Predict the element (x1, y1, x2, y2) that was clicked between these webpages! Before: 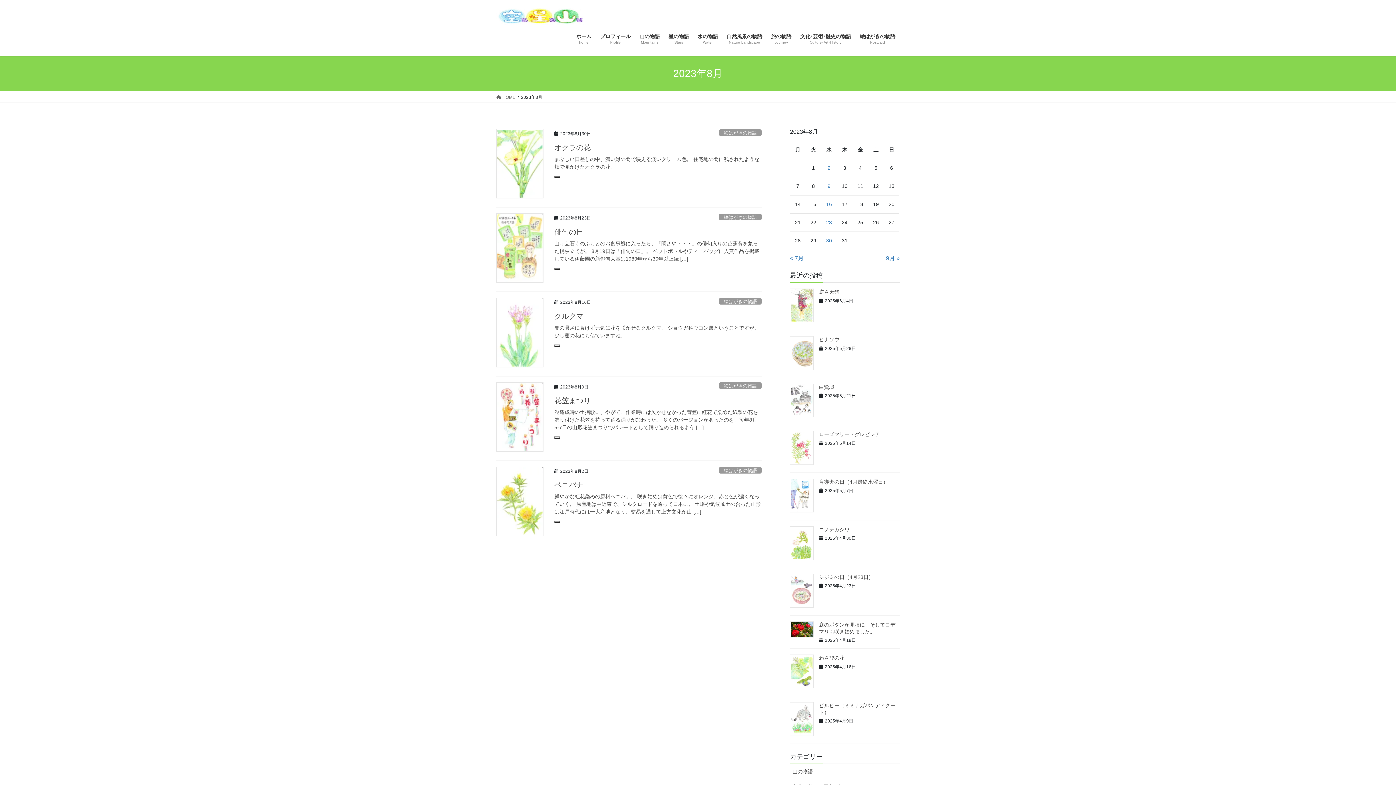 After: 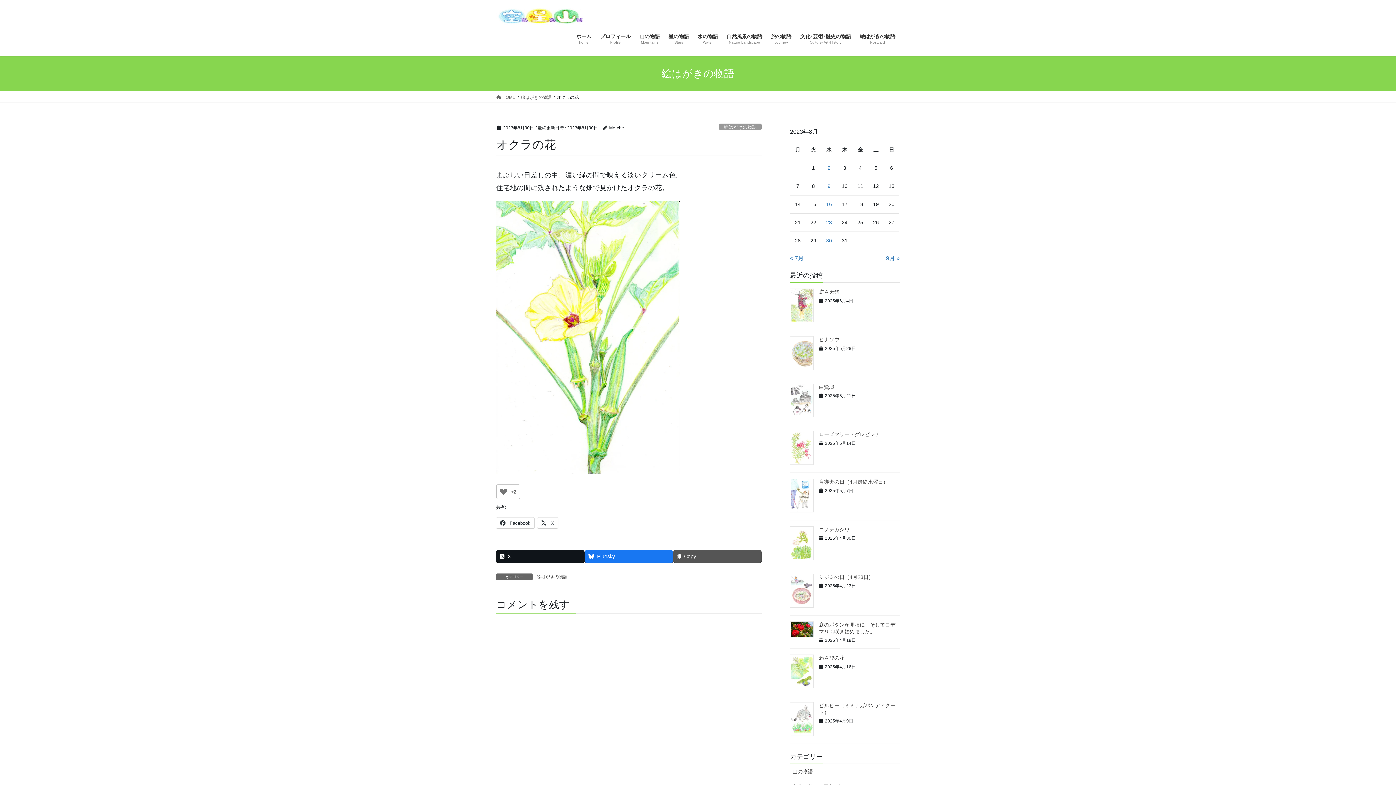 Action: bbox: (554, 143, 590, 151) label: オクラの花